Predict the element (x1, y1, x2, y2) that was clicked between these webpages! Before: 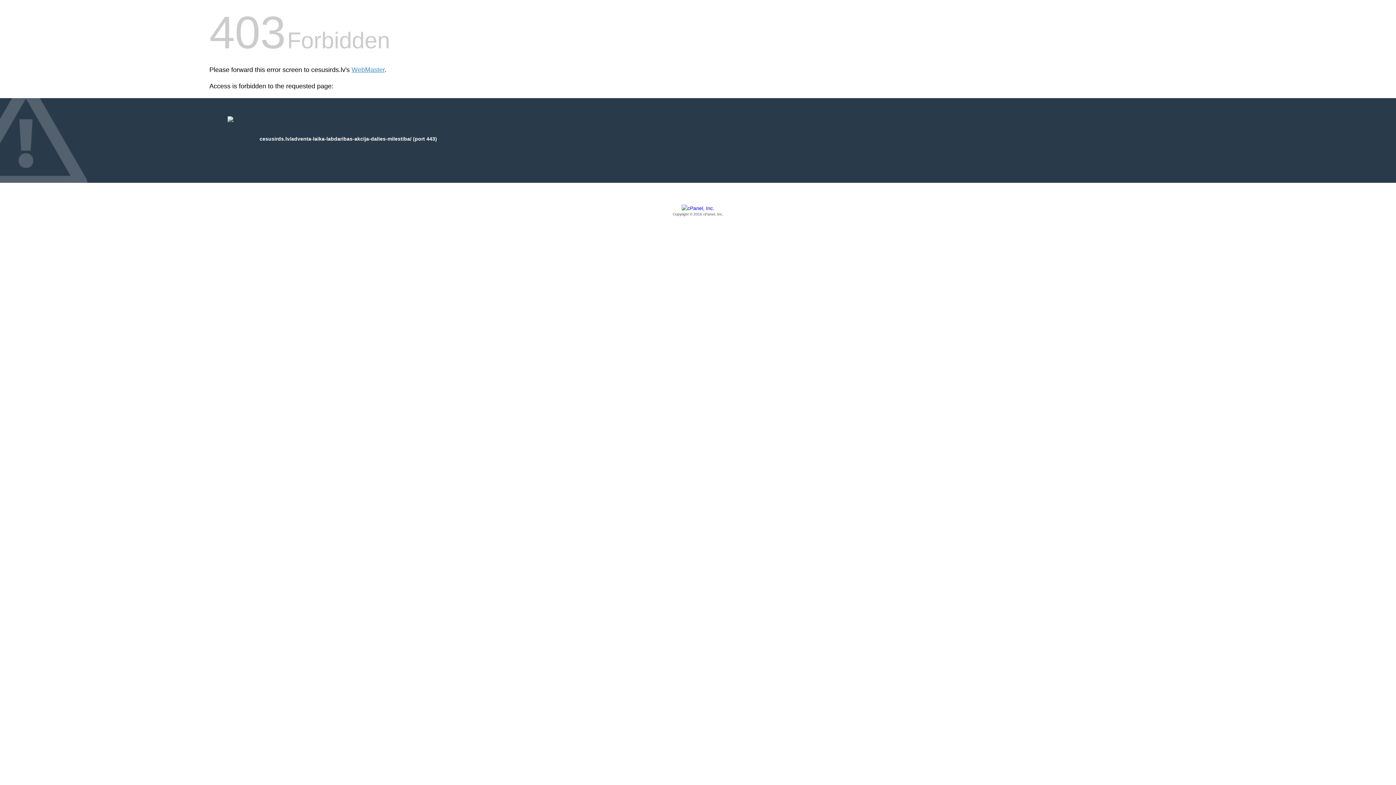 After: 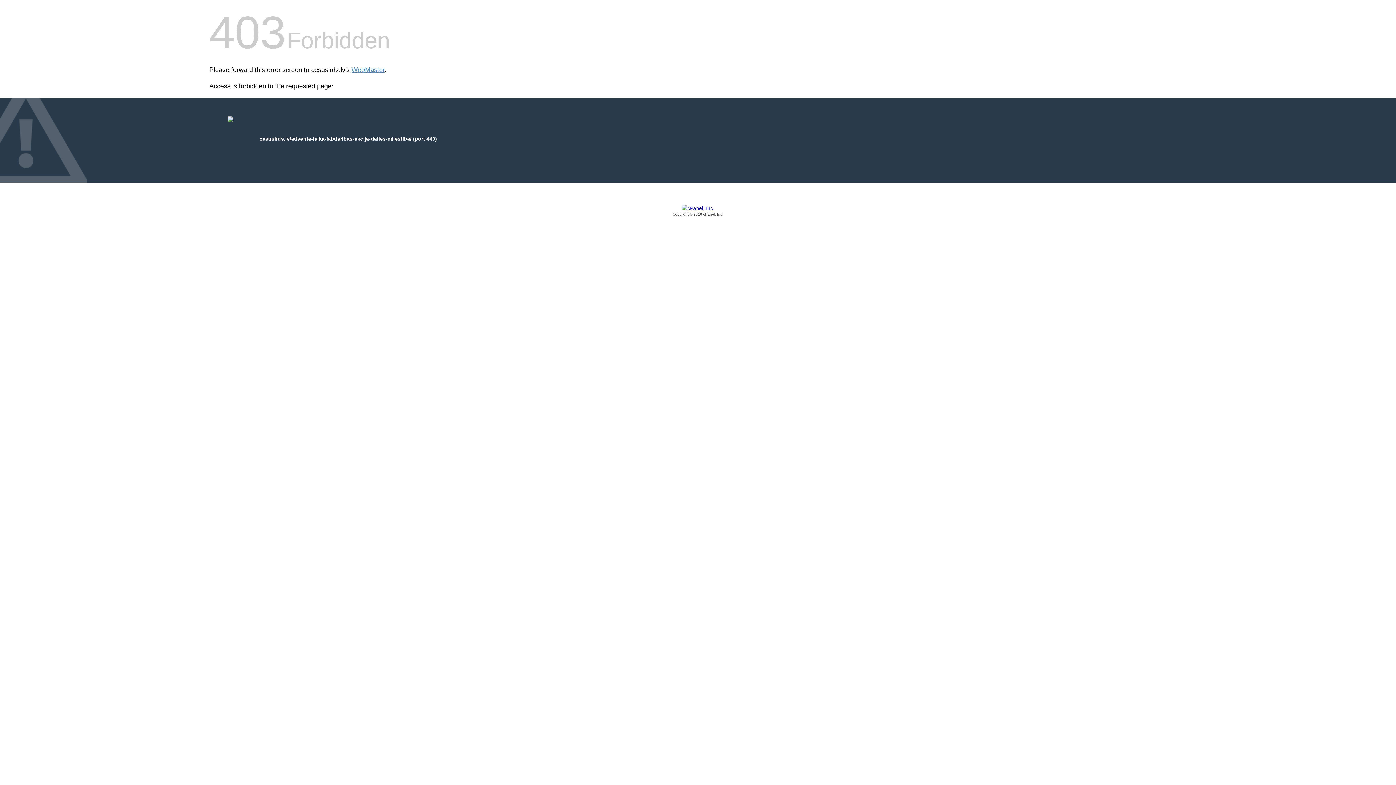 Action: bbox: (209, 205, 1186, 217) label: Copyright © 2016 cPanel, Inc.